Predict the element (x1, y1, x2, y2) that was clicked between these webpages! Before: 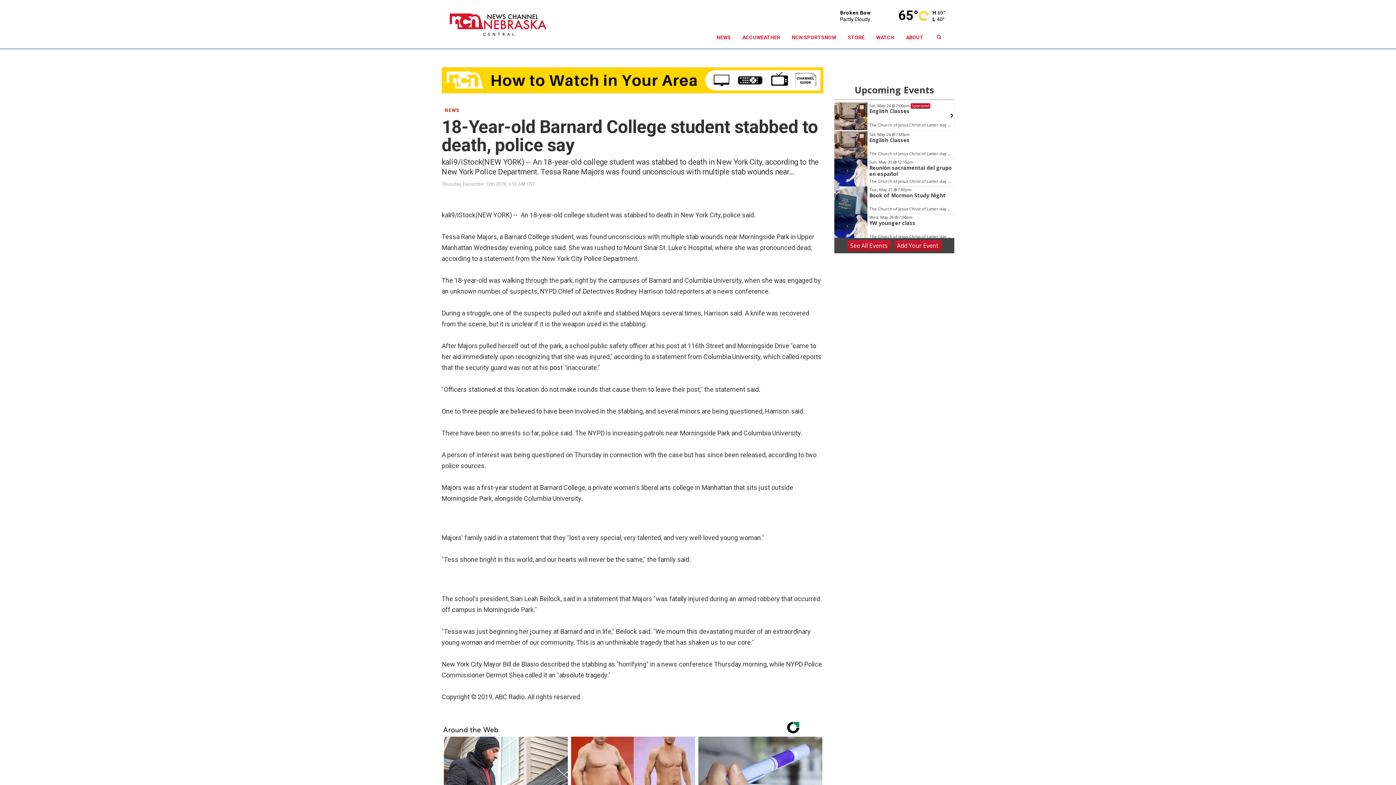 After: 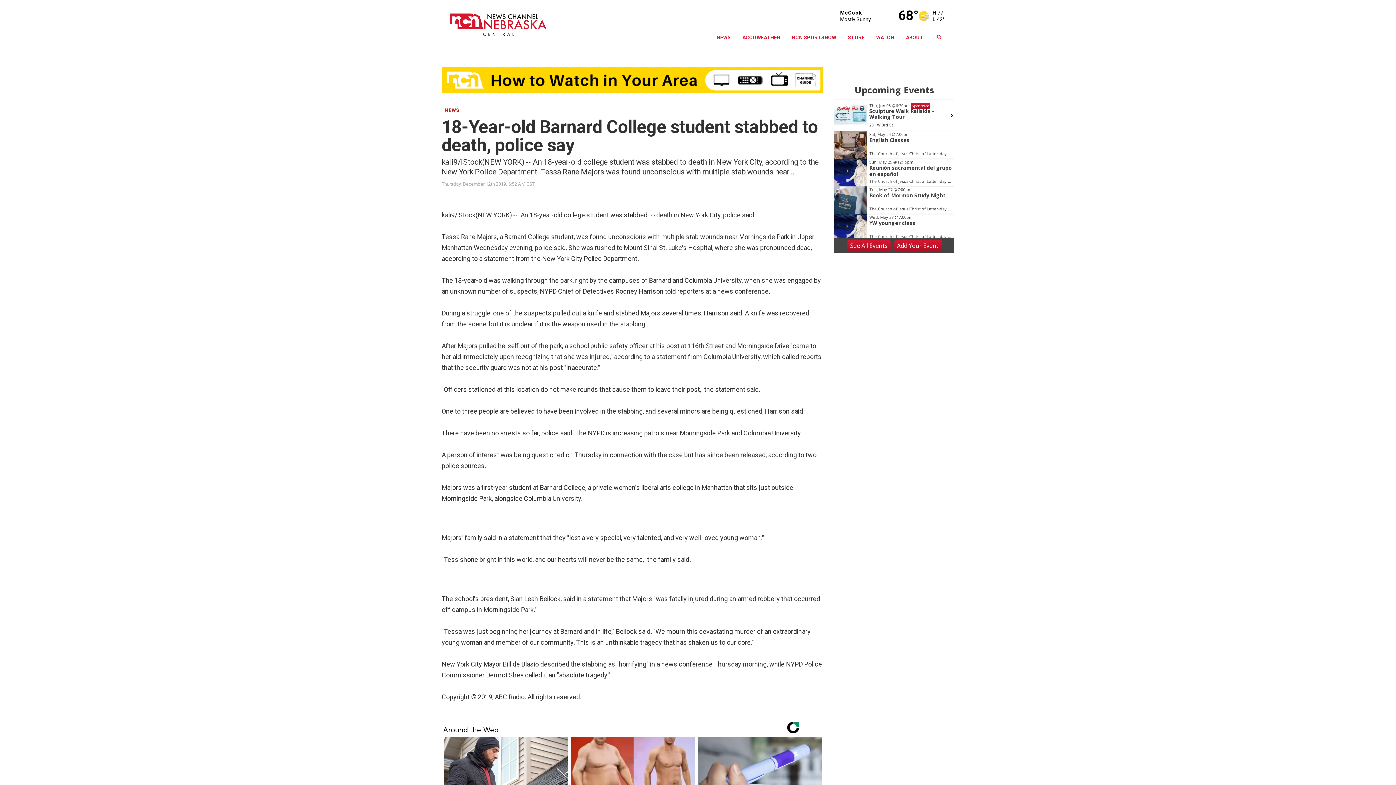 Action: label: See All Events bbox: (847, 240, 890, 251)